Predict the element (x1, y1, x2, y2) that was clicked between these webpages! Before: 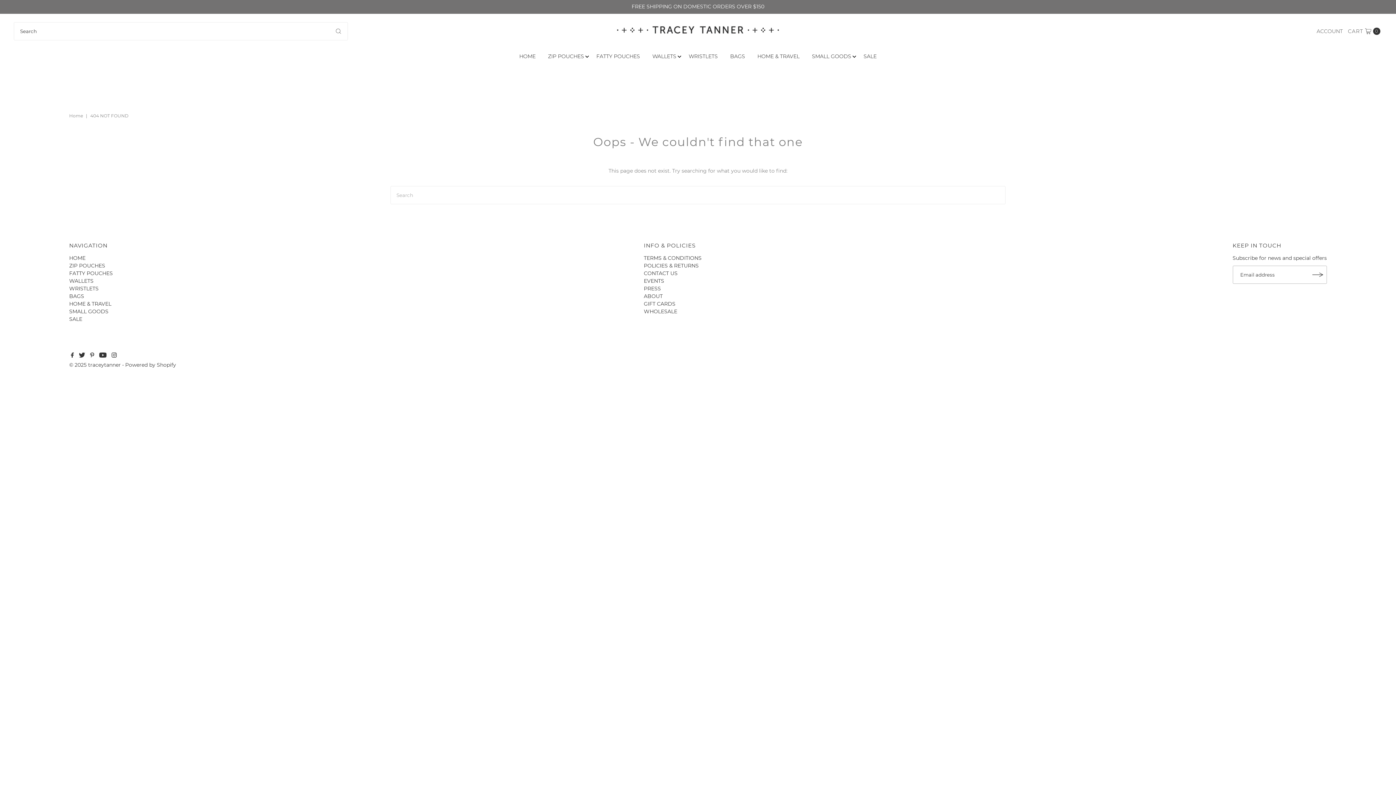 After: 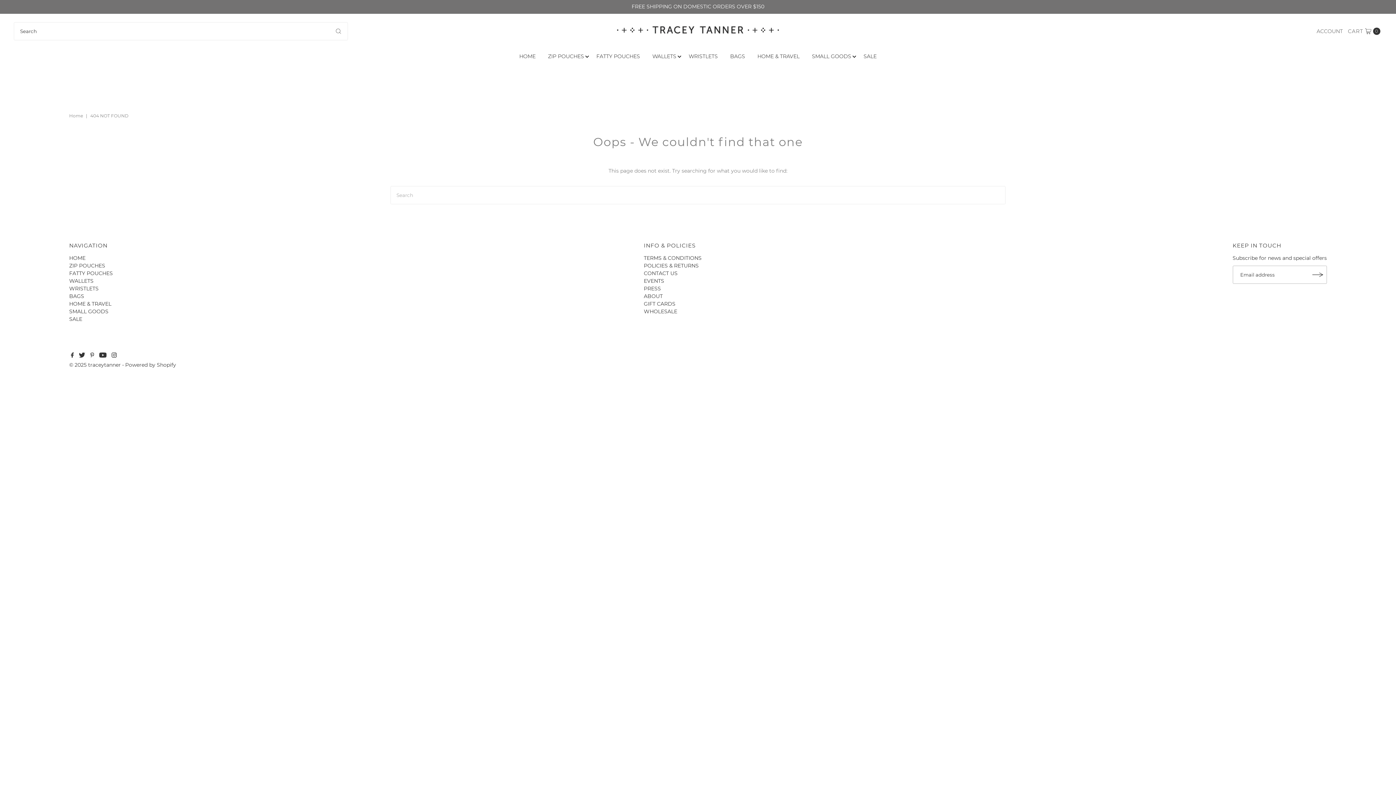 Action: label: Pinterest bbox: (90, 350, 94, 361)